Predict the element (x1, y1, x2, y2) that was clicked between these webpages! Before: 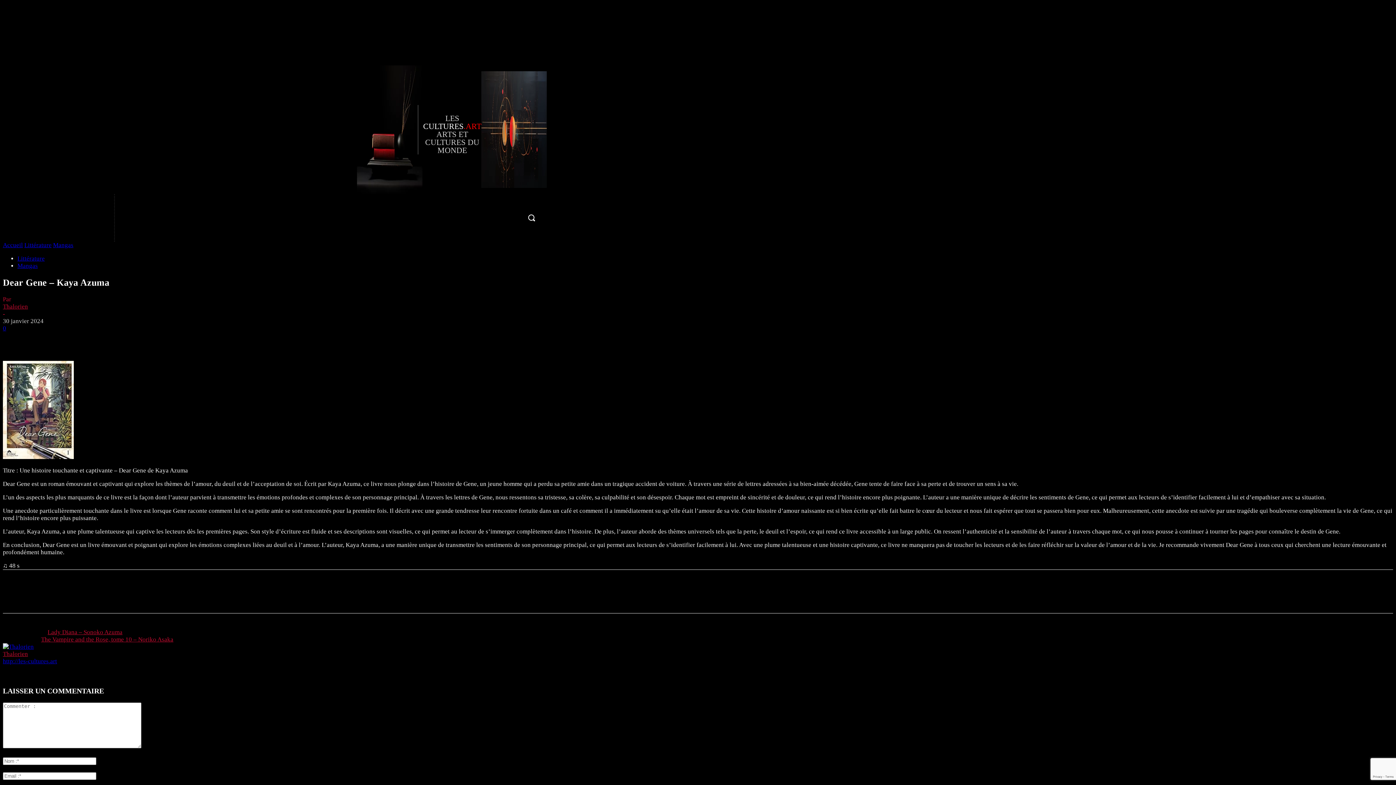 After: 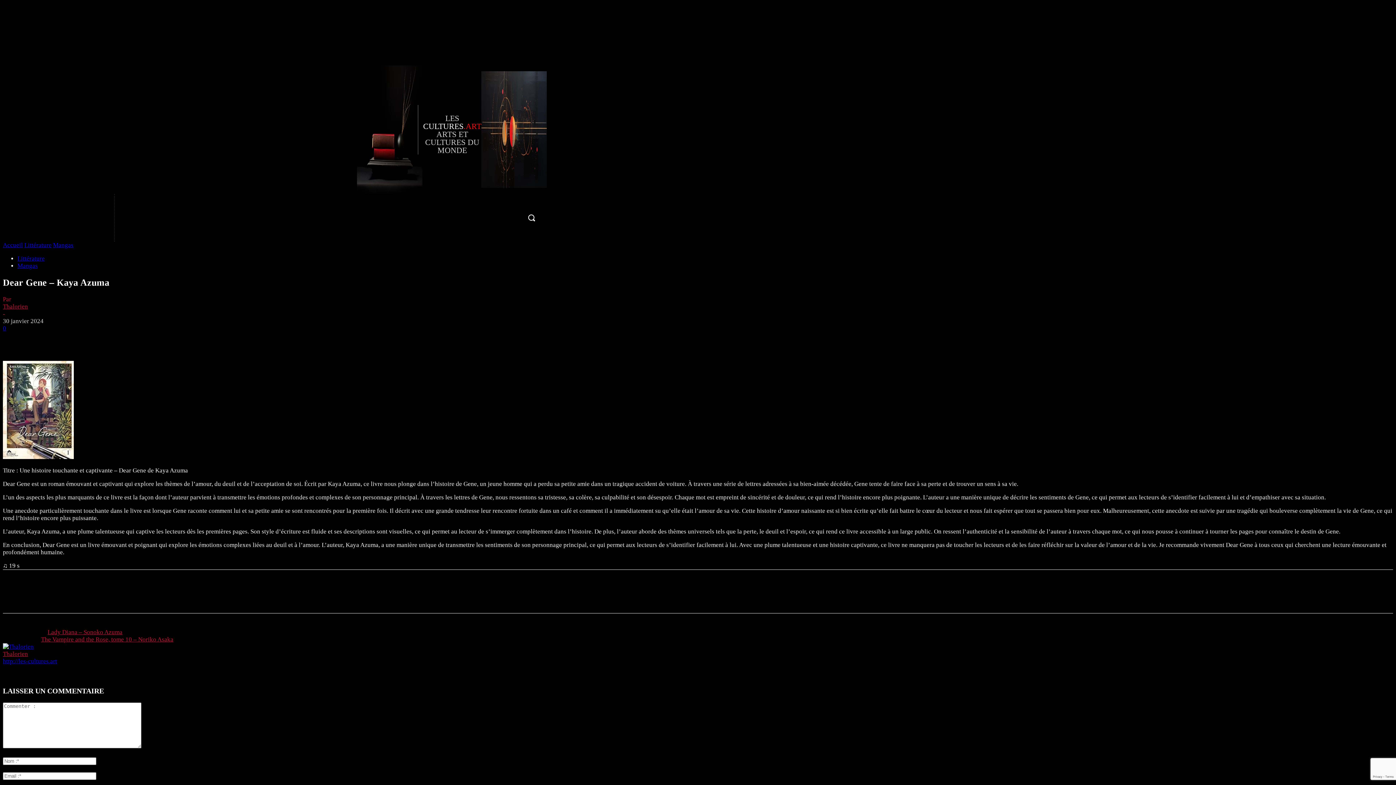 Action: bbox: (83, 211, 95, 224)